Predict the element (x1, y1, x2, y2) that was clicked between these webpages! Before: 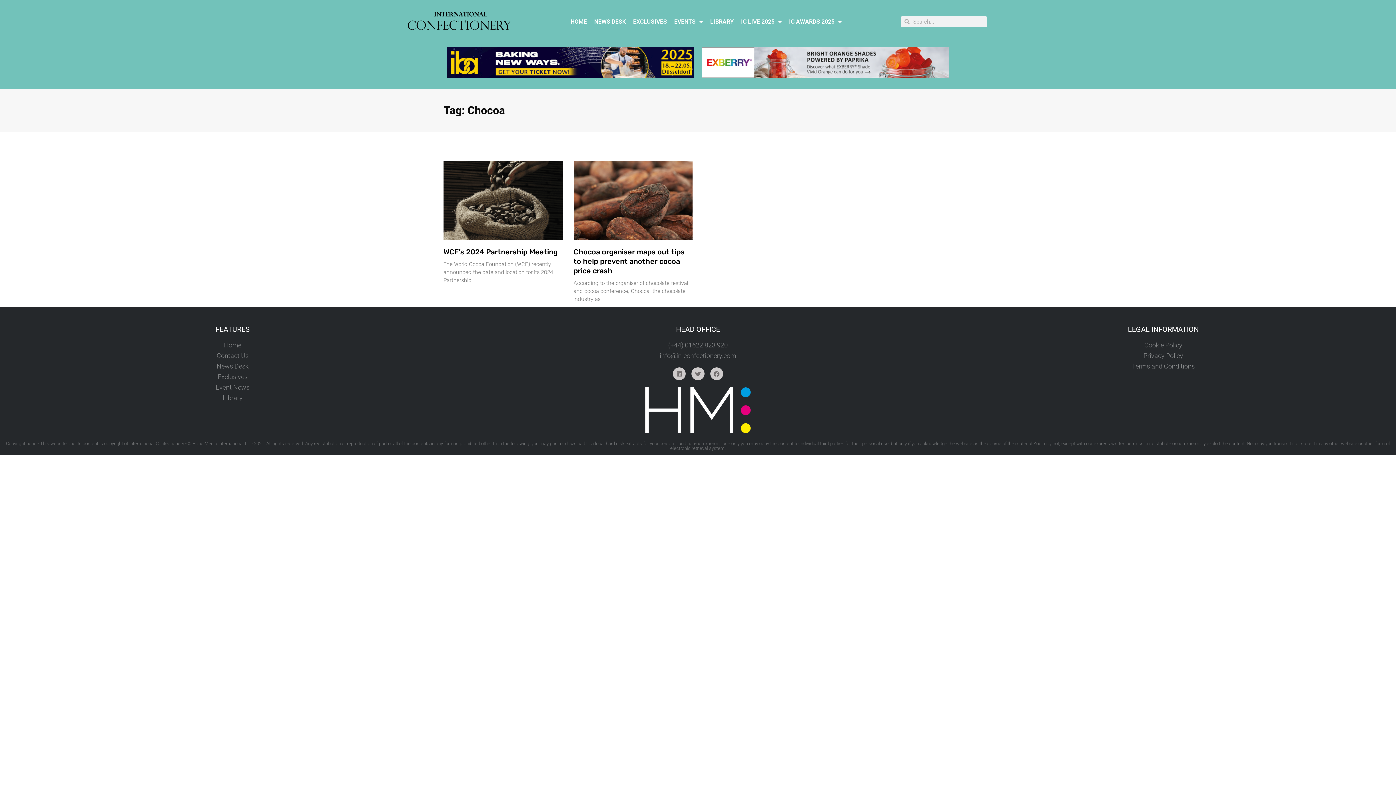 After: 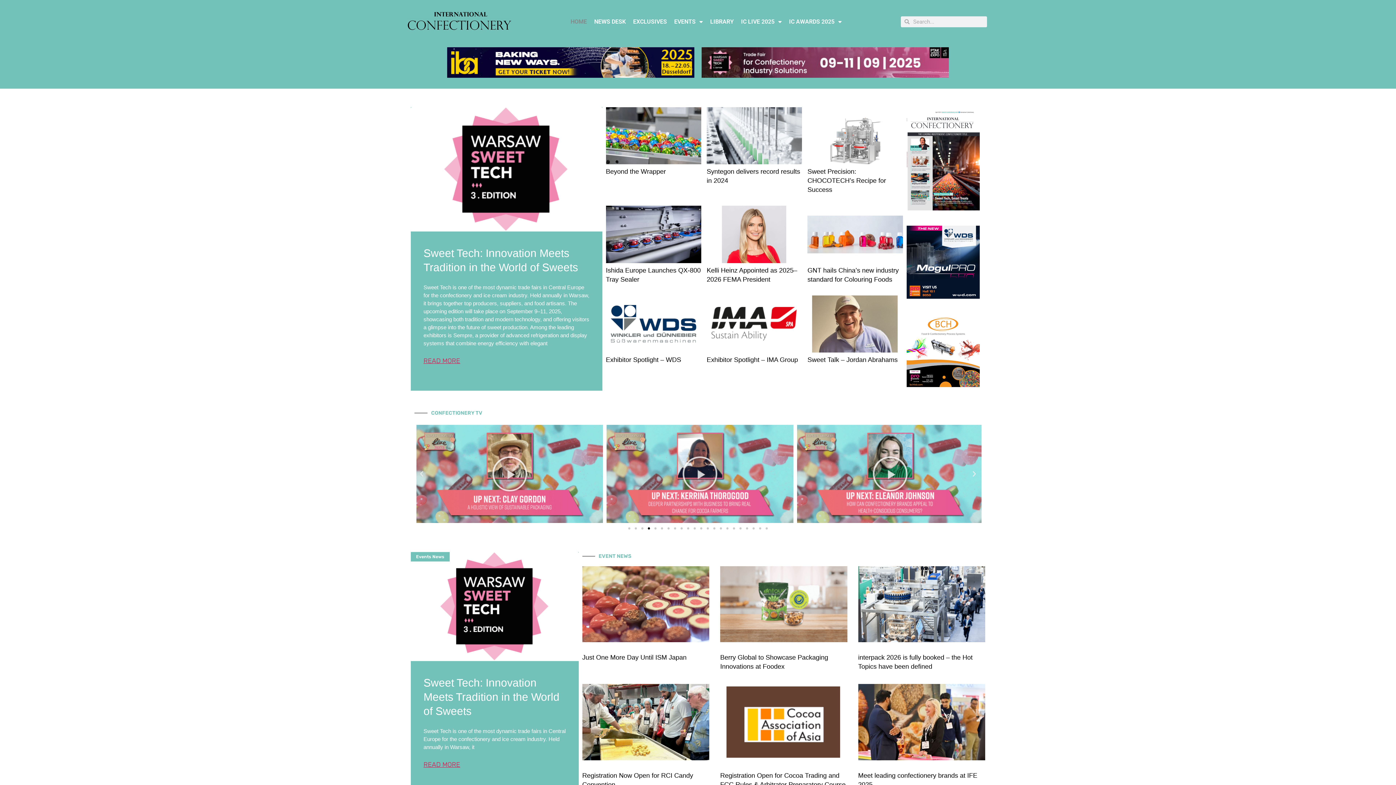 Action: label: HOME bbox: (570, 16, 587, 27)